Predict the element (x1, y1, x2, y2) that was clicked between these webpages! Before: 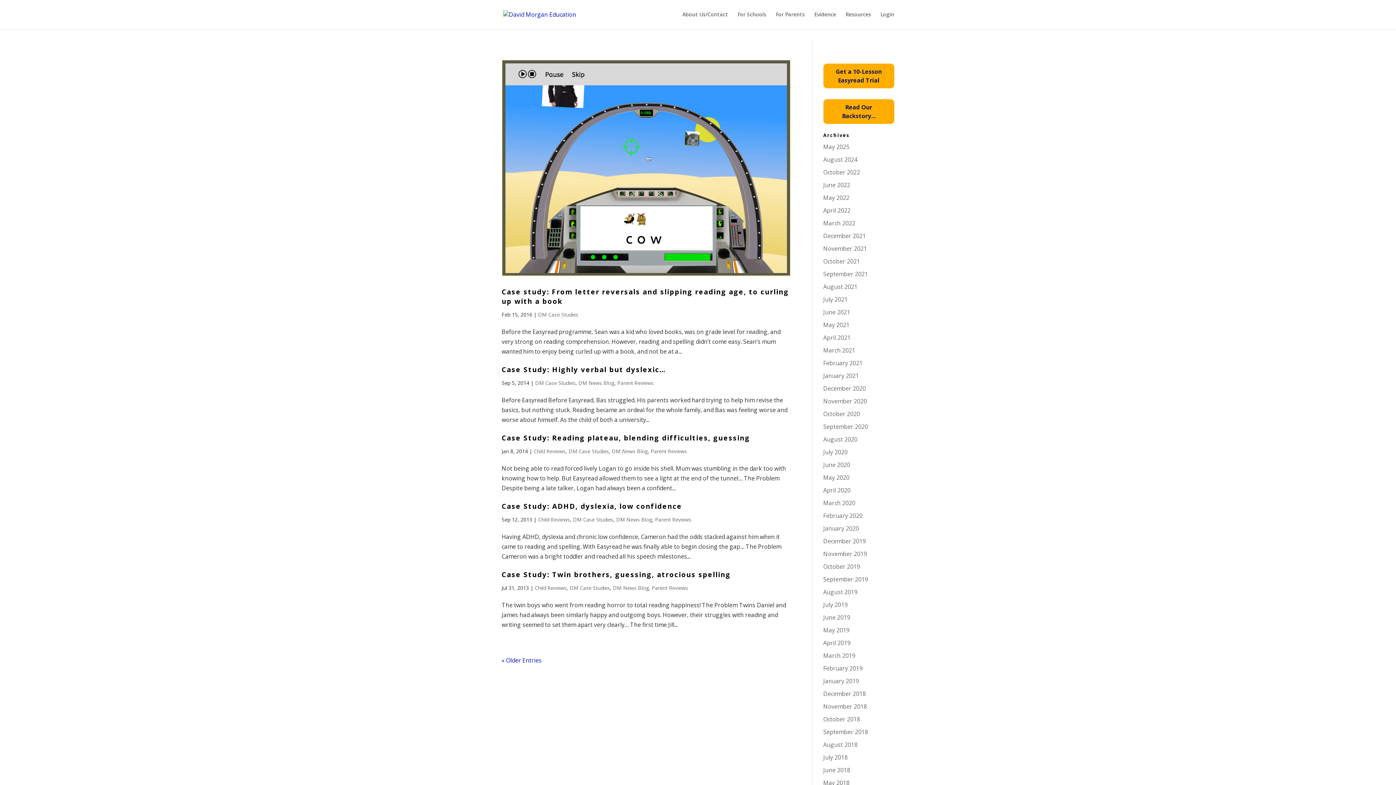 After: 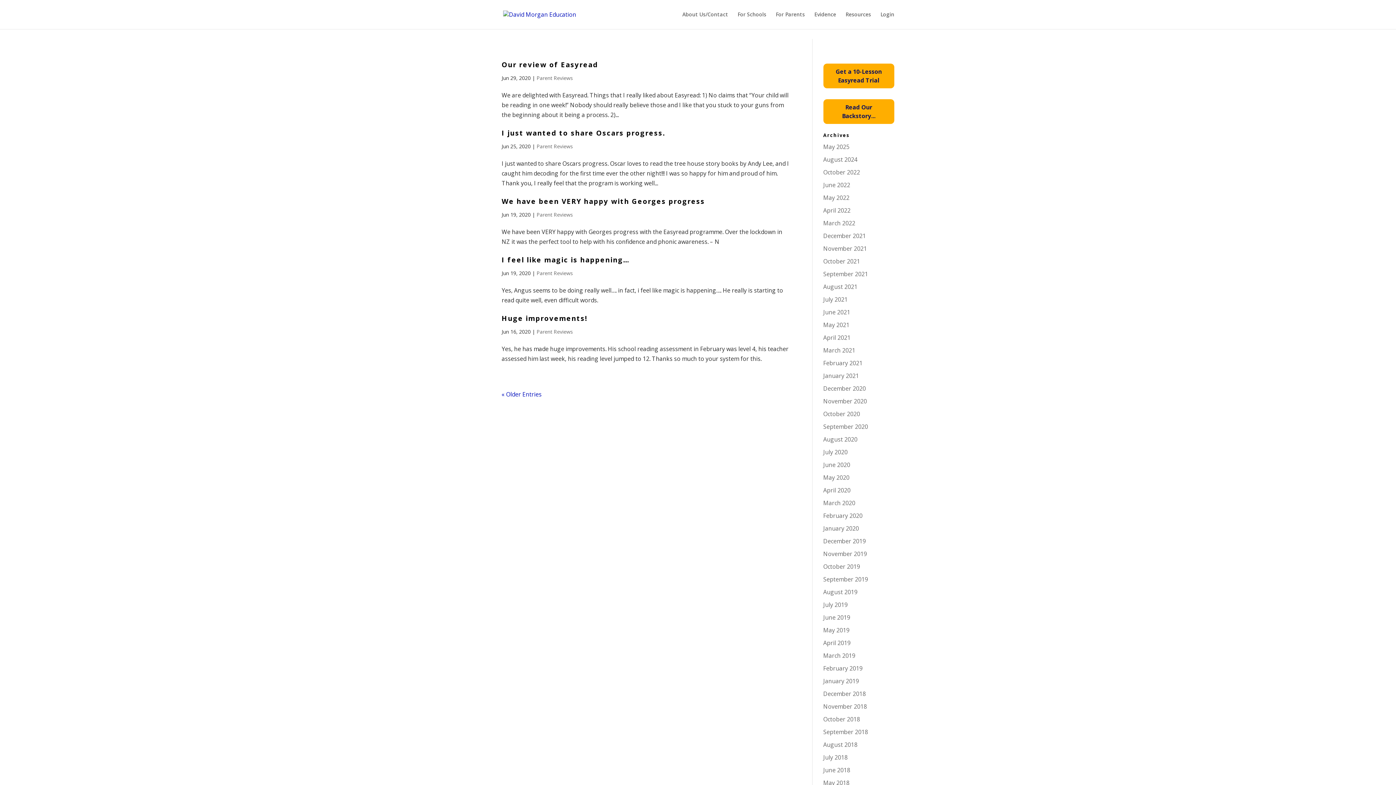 Action: label: June 2020 bbox: (823, 461, 850, 469)